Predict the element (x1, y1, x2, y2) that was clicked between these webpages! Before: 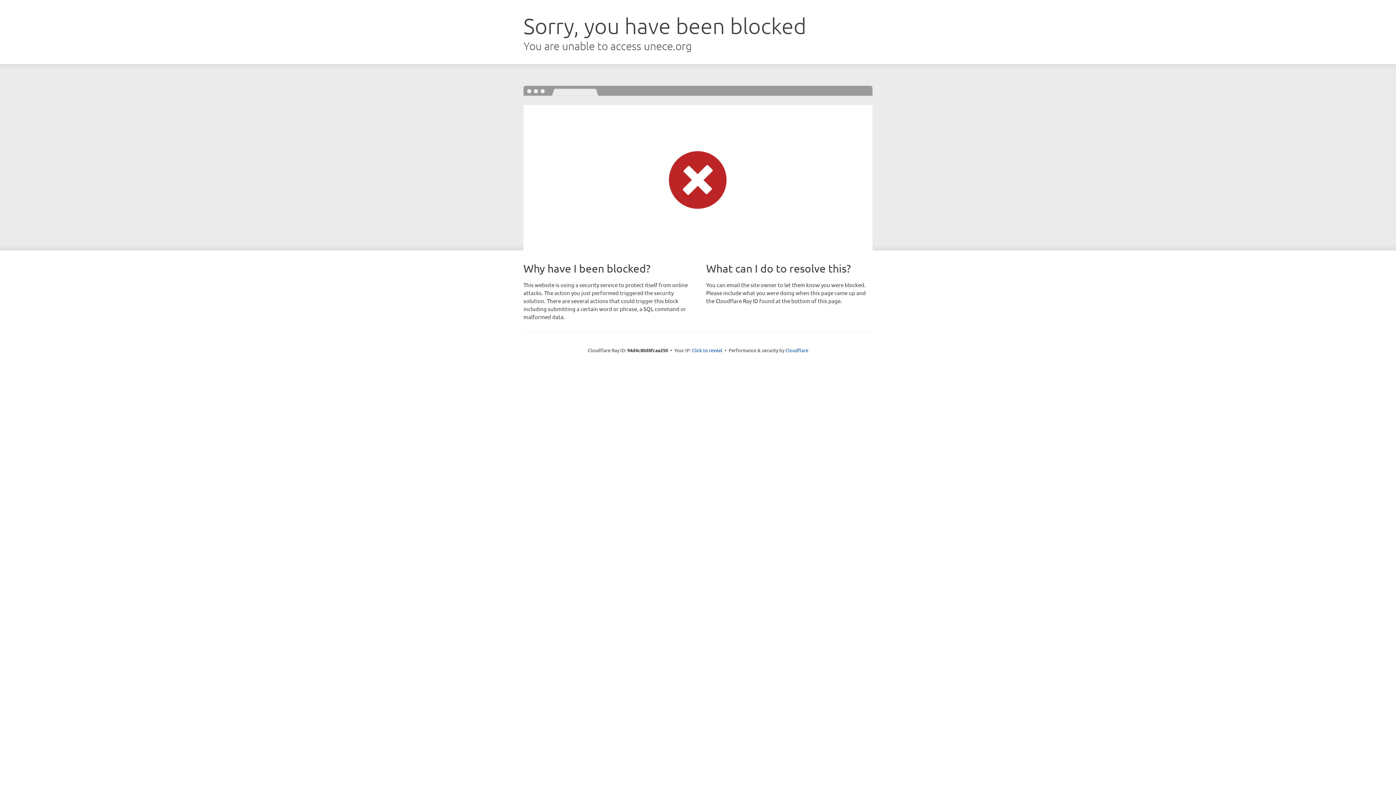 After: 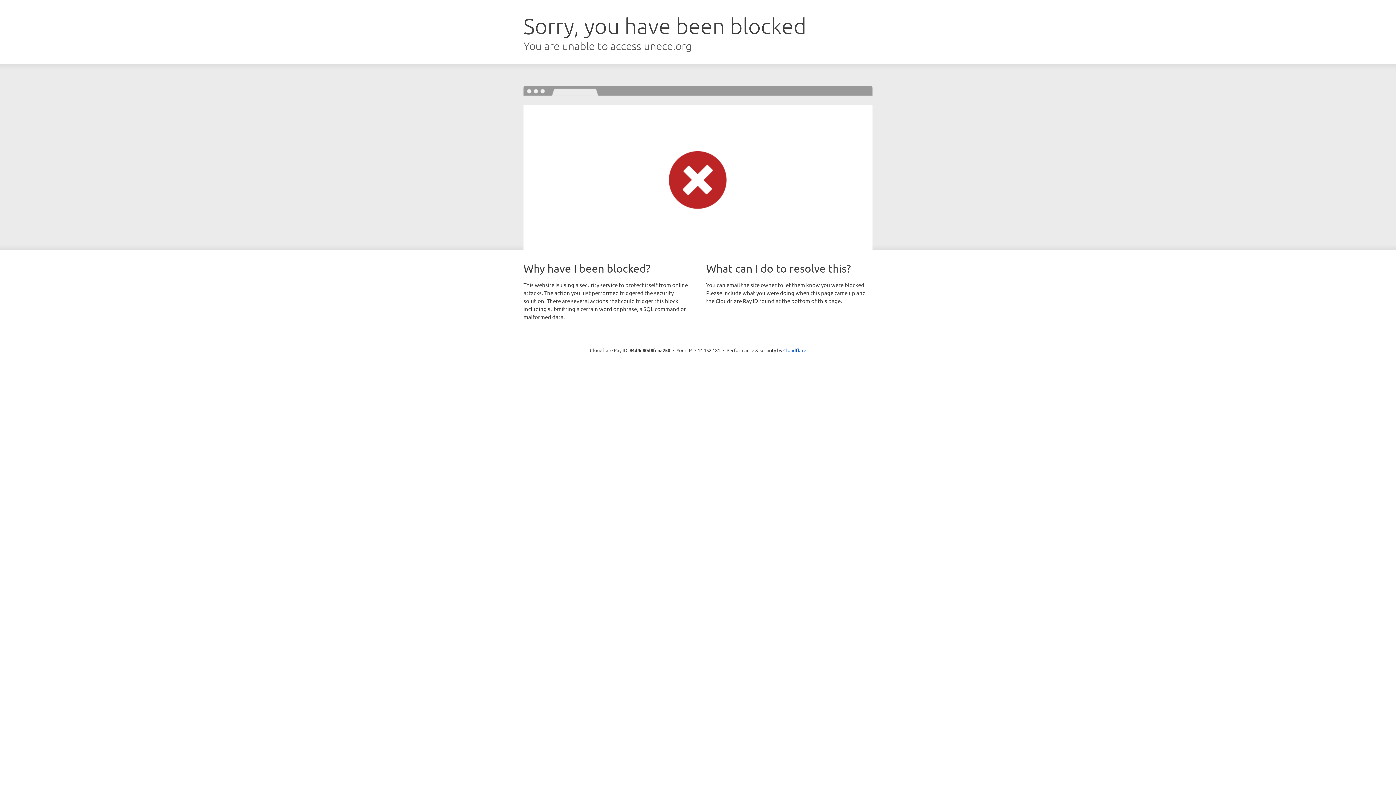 Action: label: Click to reveal bbox: (692, 346, 722, 353)